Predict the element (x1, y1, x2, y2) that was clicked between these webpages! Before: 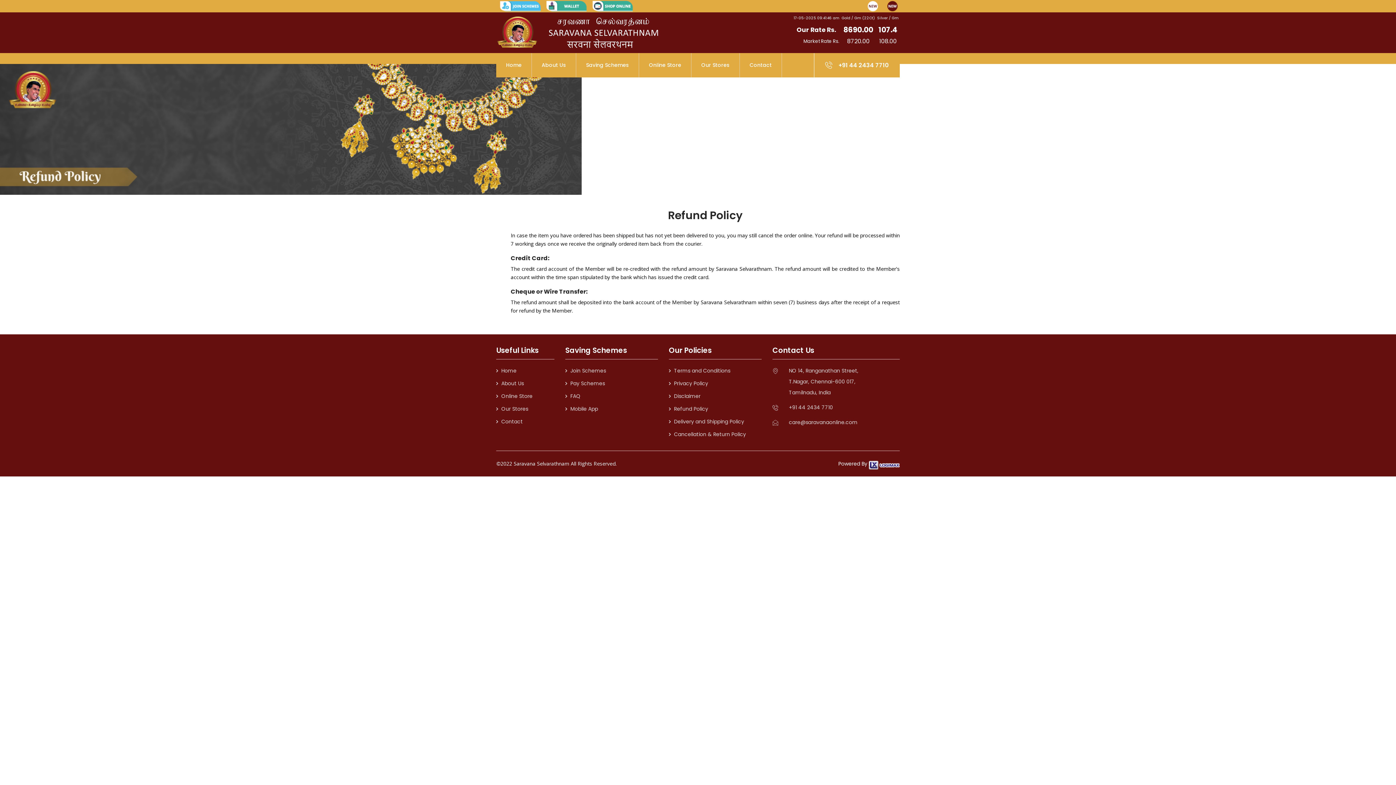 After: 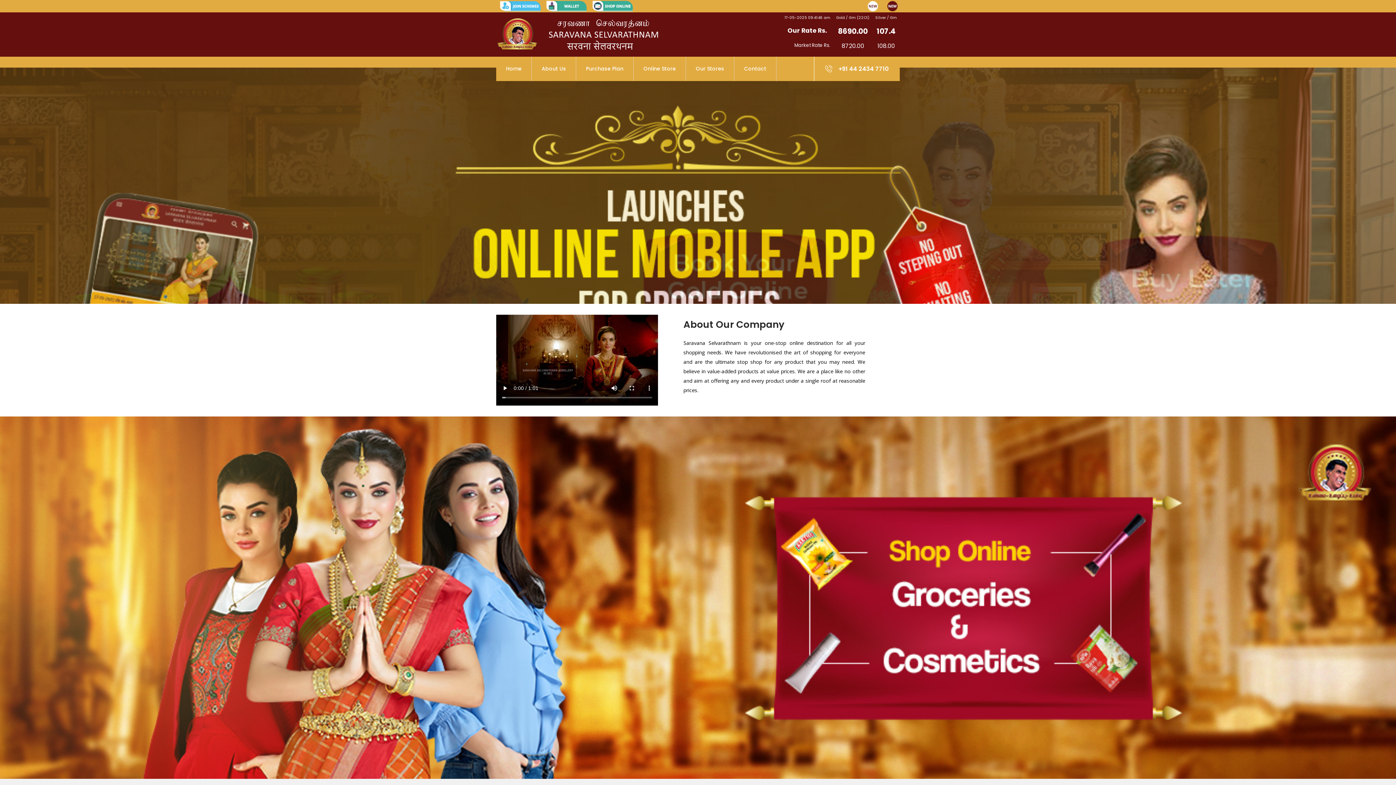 Action: bbox: (496, 365, 554, 376) label: Home